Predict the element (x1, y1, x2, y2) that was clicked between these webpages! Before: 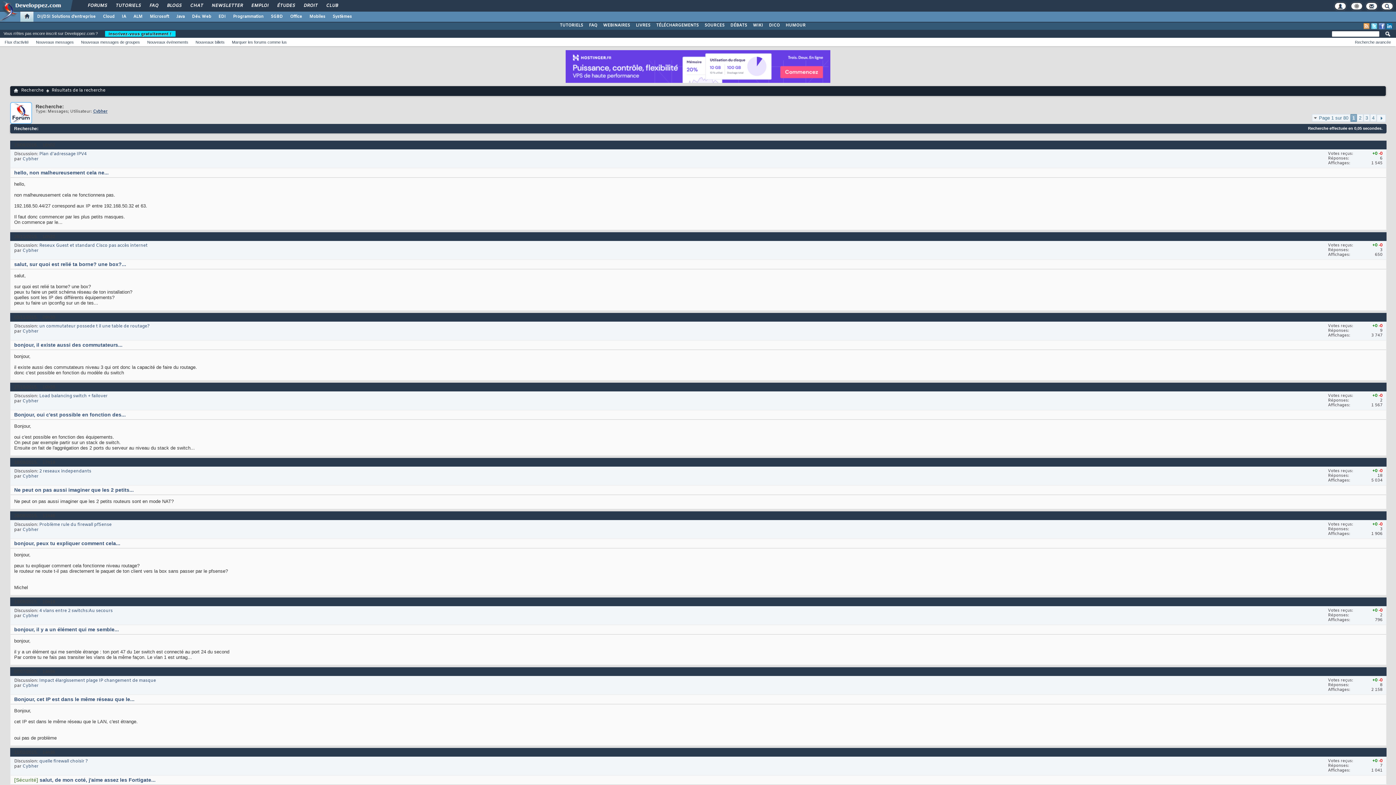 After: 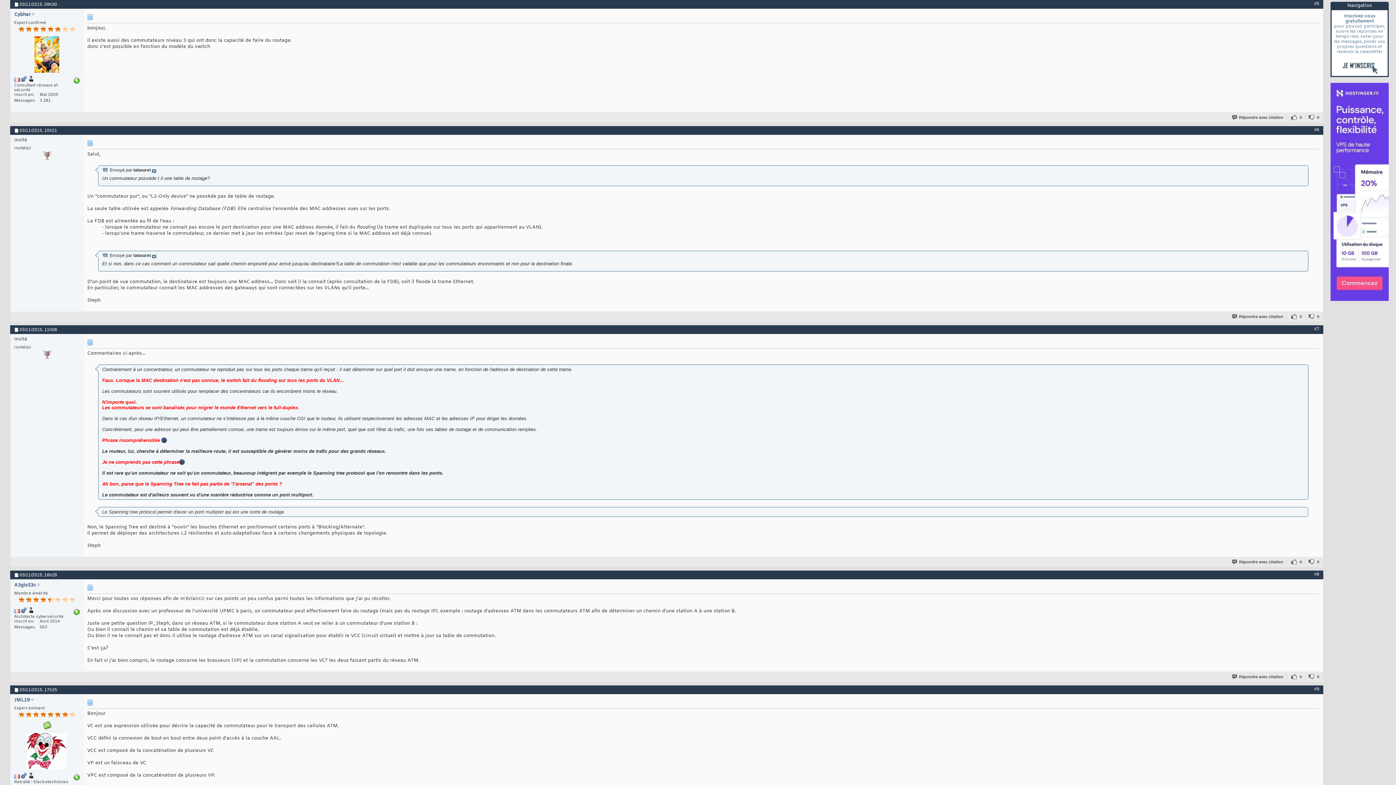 Action: bbox: (14, 342, 122, 348) label: bonjour, il existe aussi des commutateurs...